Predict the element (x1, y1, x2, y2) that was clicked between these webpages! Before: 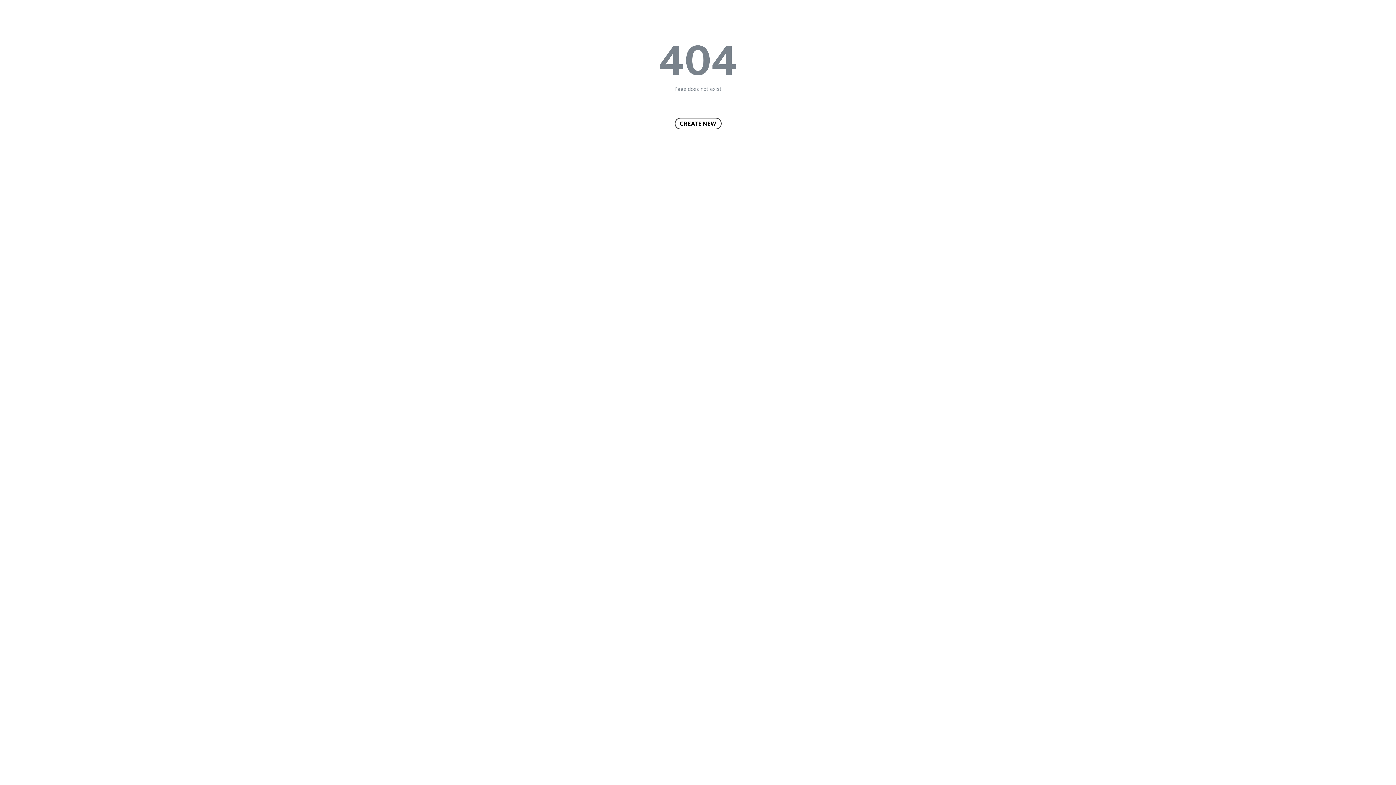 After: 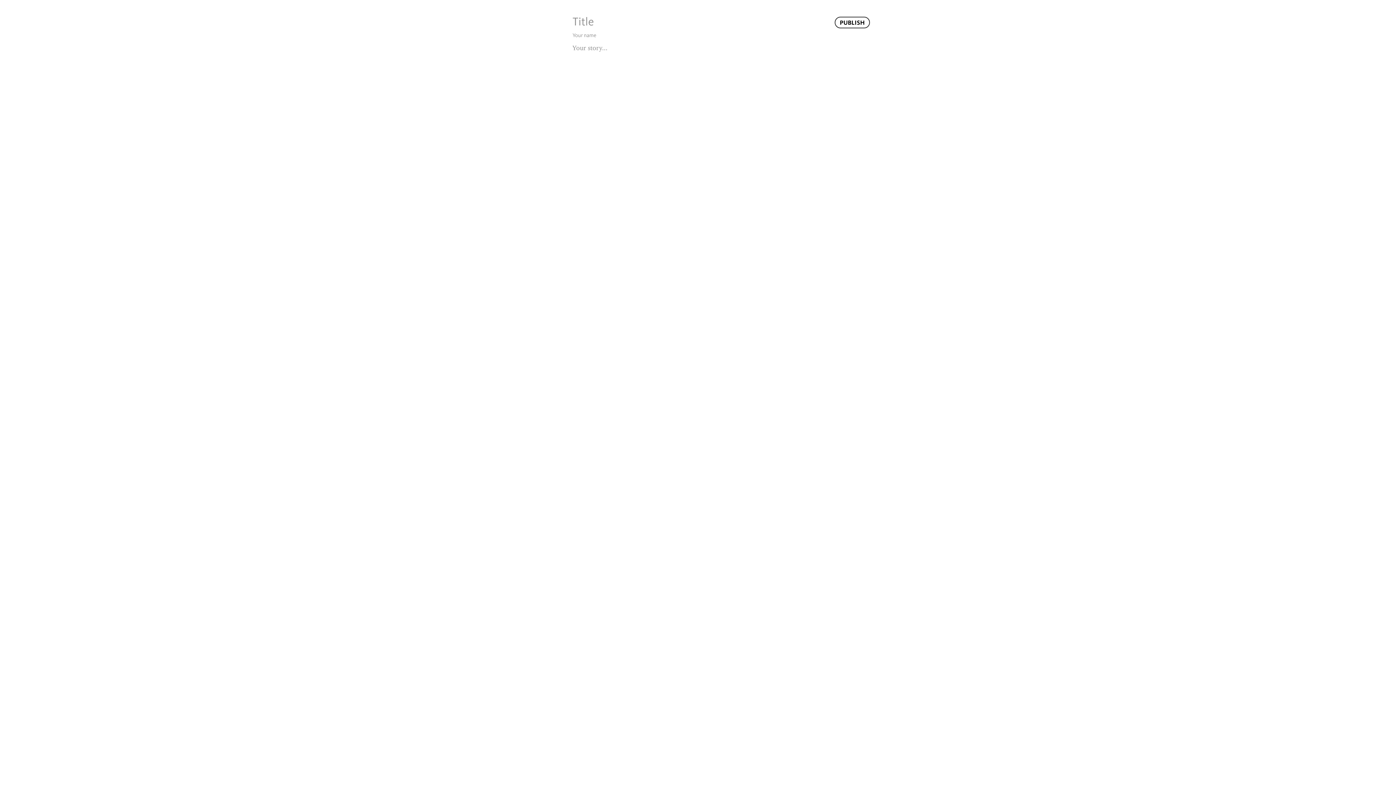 Action: bbox: (674, 117, 721, 129) label: CREATE NEW